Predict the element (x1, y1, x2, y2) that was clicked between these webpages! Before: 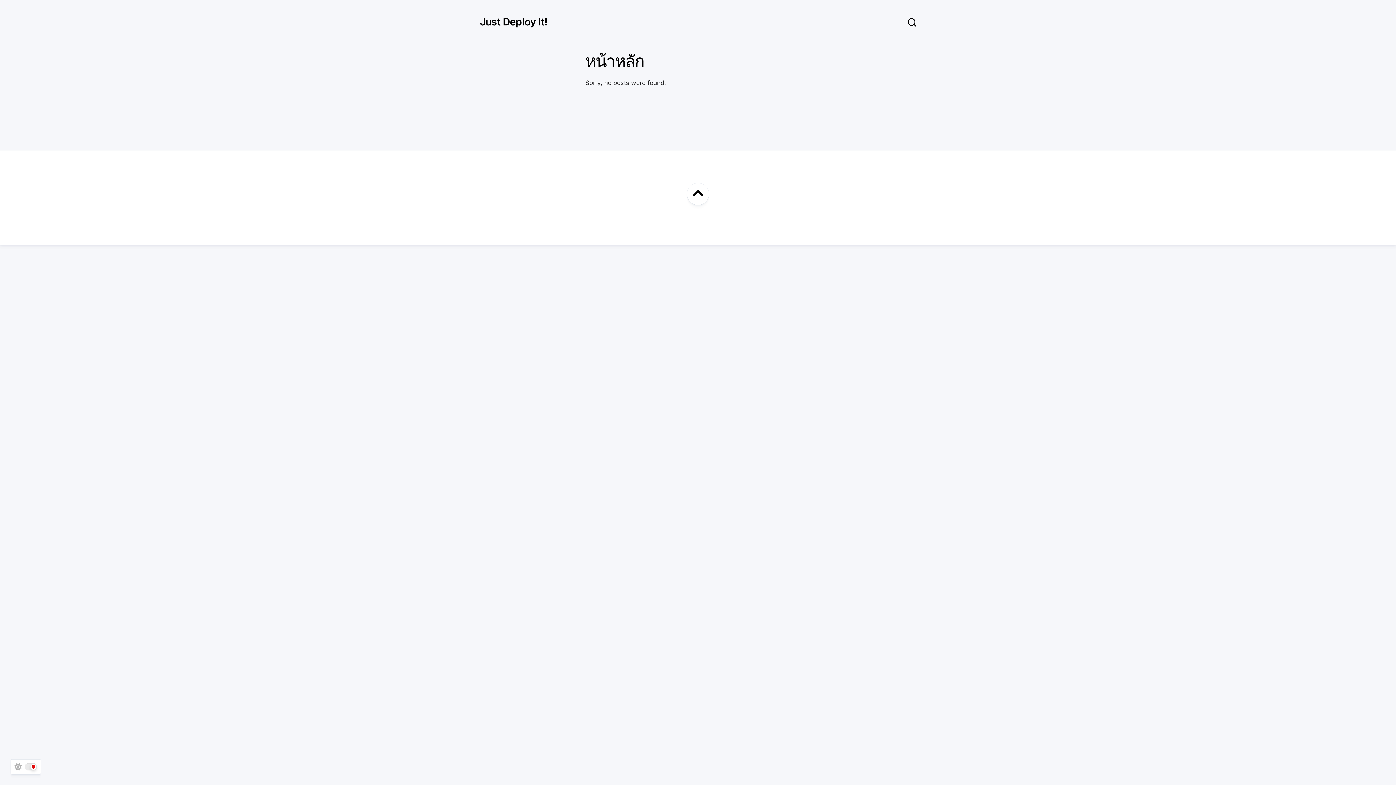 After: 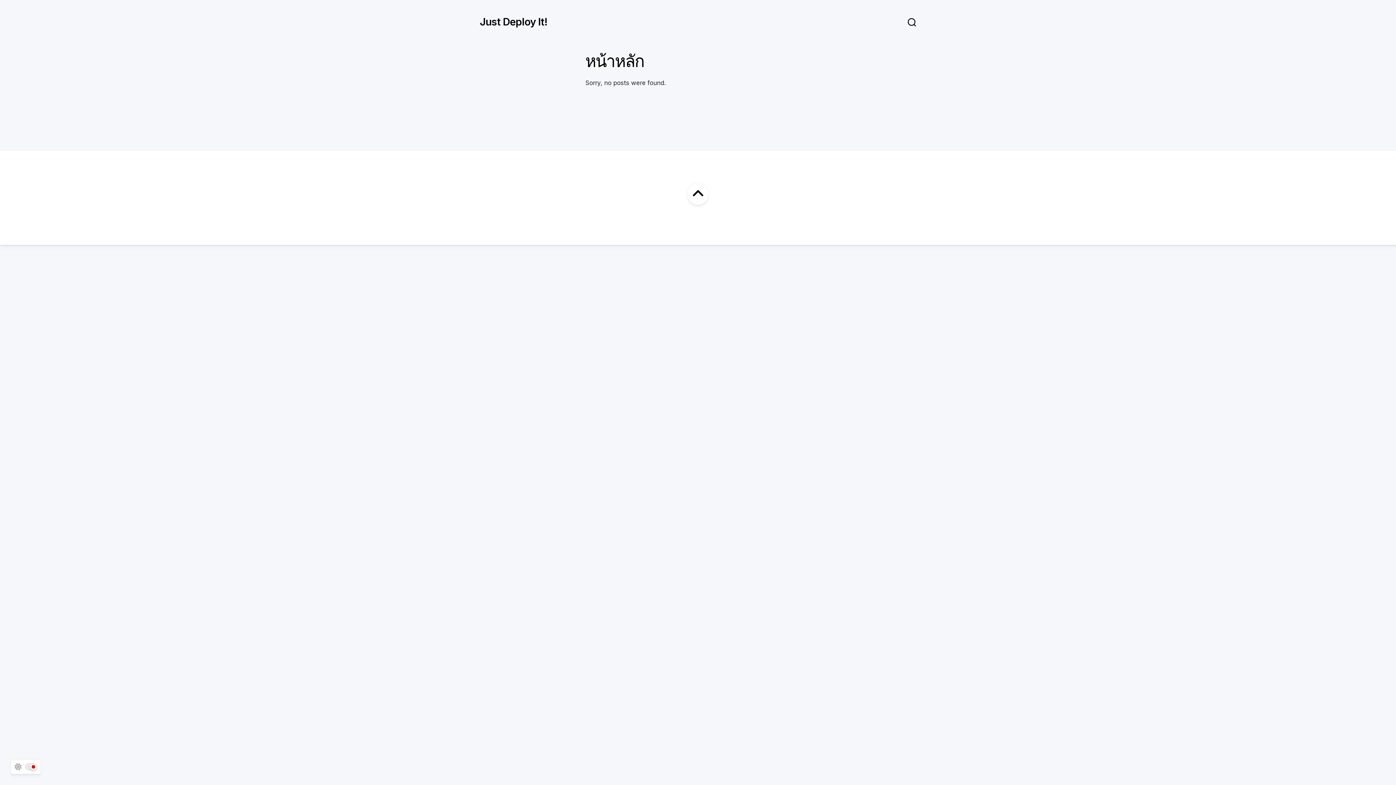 Action: label: Just Deploy It! bbox: (480, 10, 547, 32)